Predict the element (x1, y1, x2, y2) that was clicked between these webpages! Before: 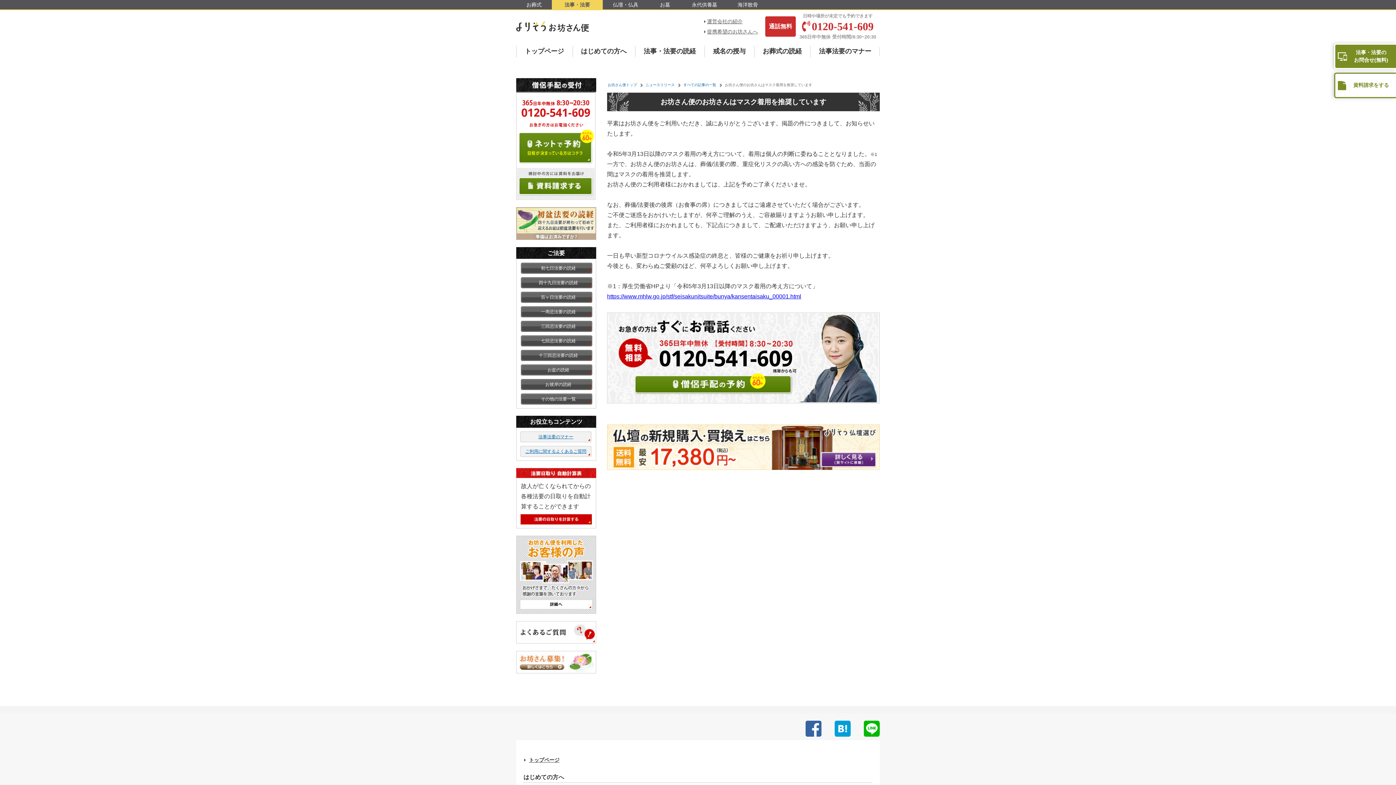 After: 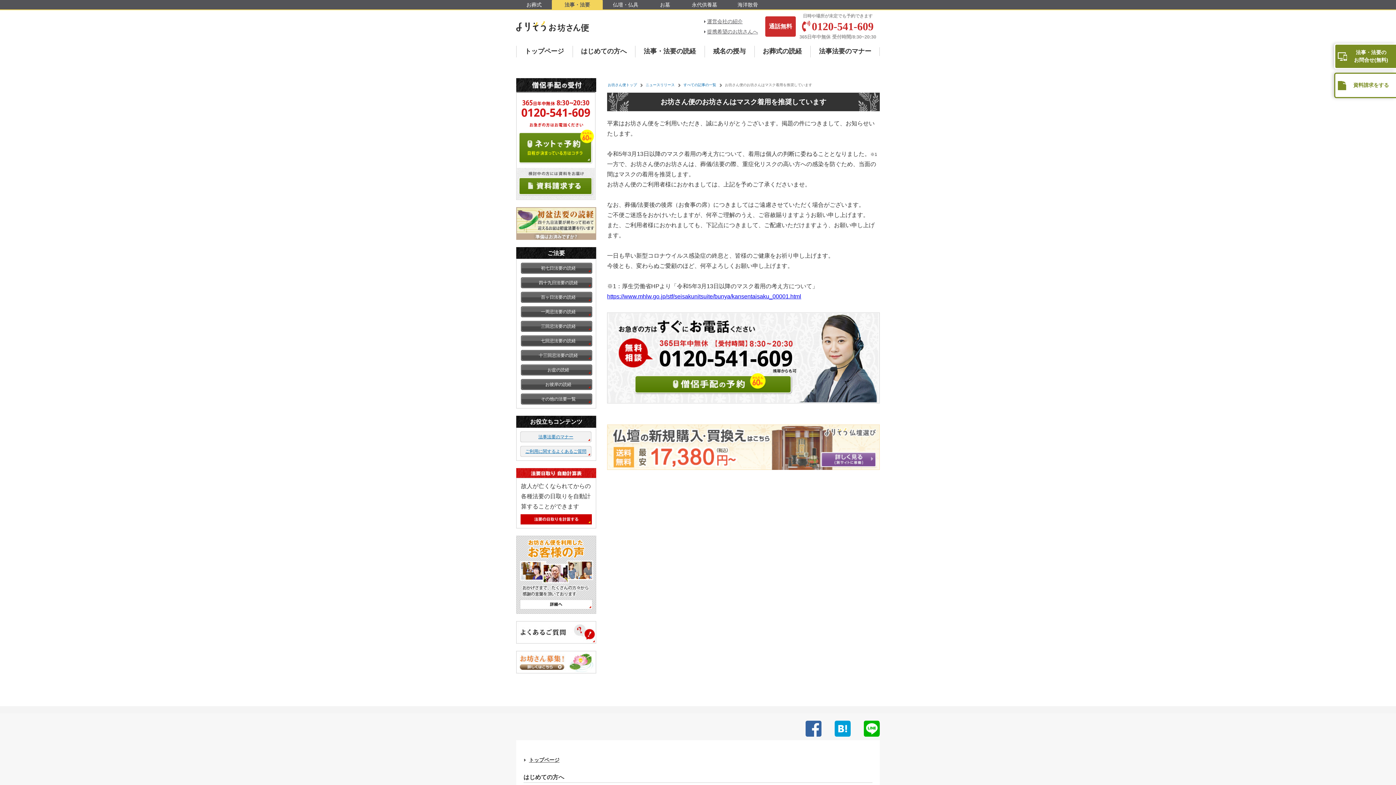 Action: bbox: (607, 424, 880, 470)